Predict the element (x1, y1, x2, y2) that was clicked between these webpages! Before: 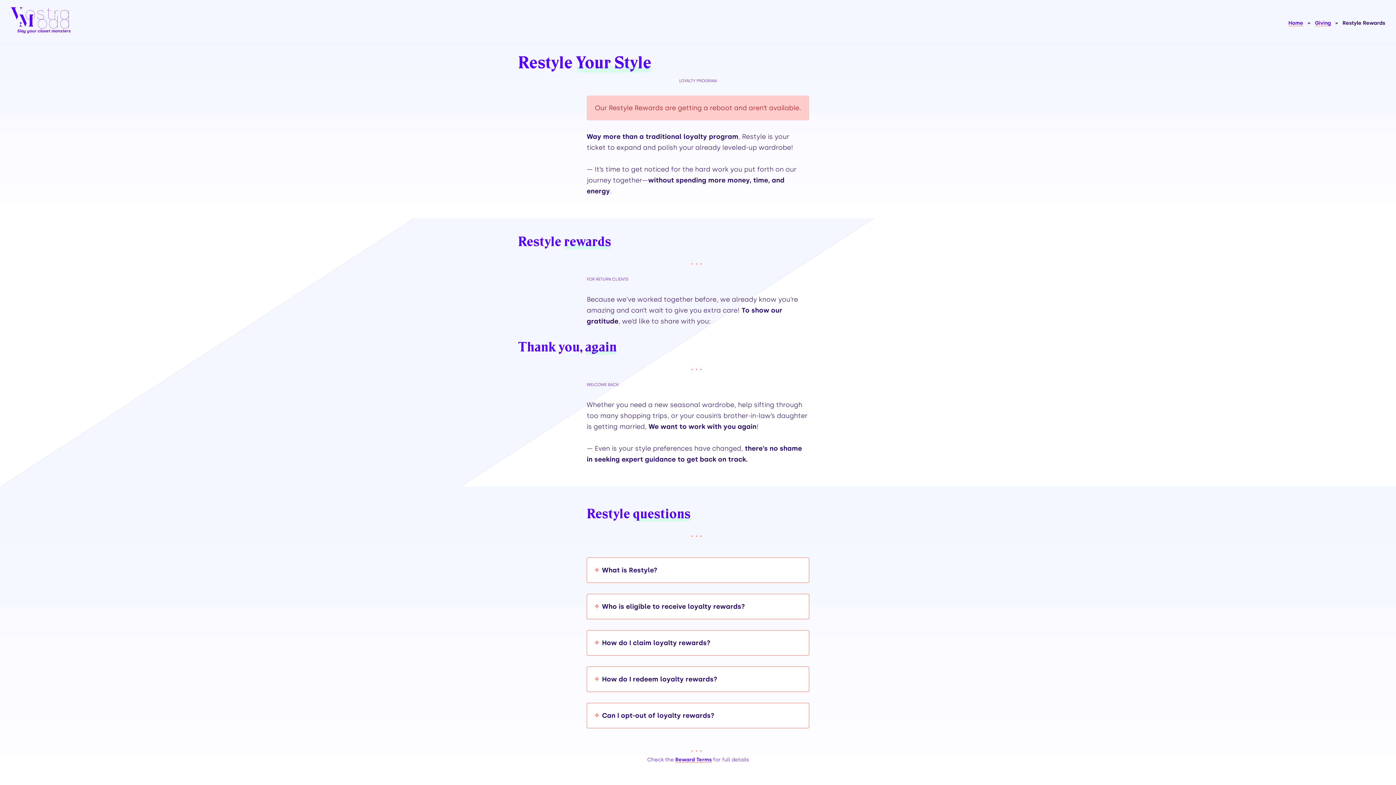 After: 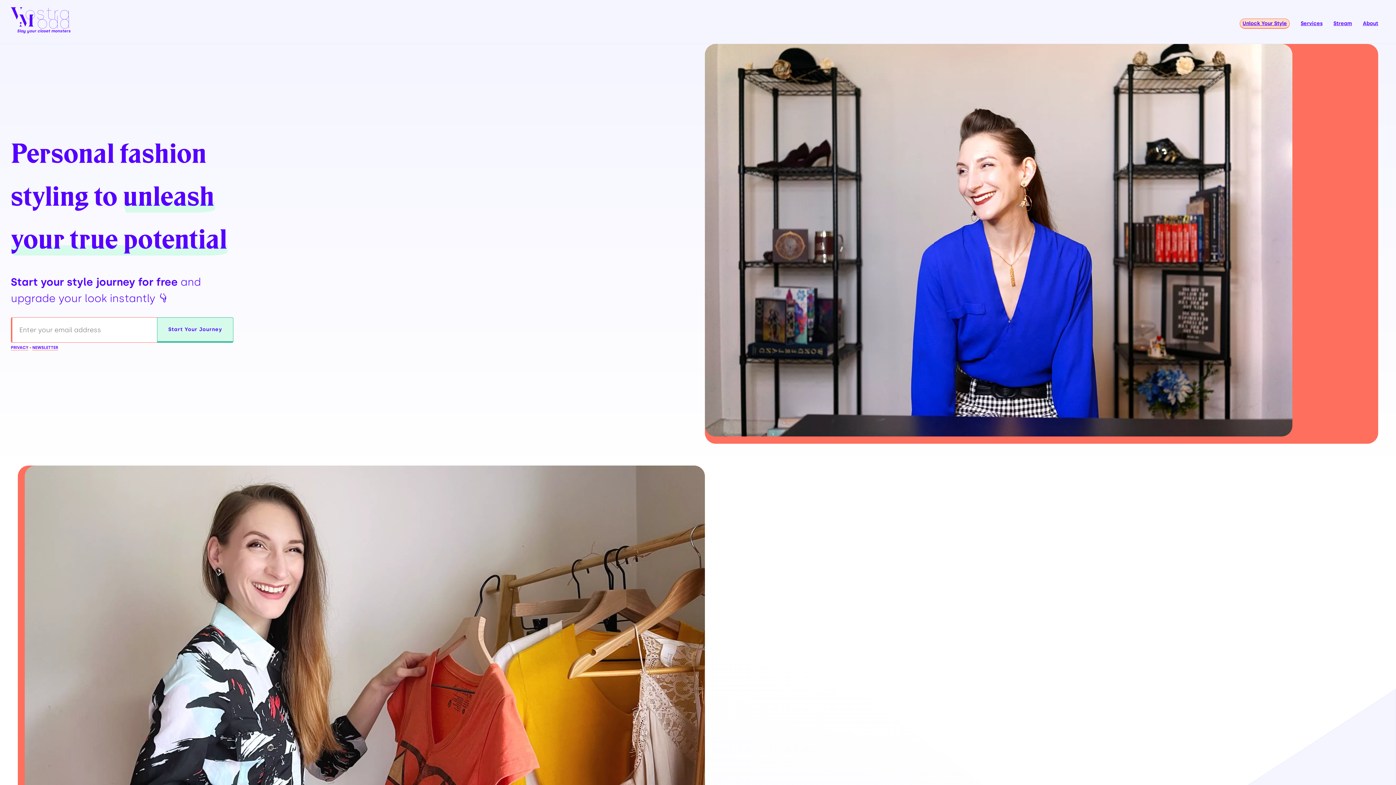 Action: bbox: (1288, 20, 1303, 26) label: Home